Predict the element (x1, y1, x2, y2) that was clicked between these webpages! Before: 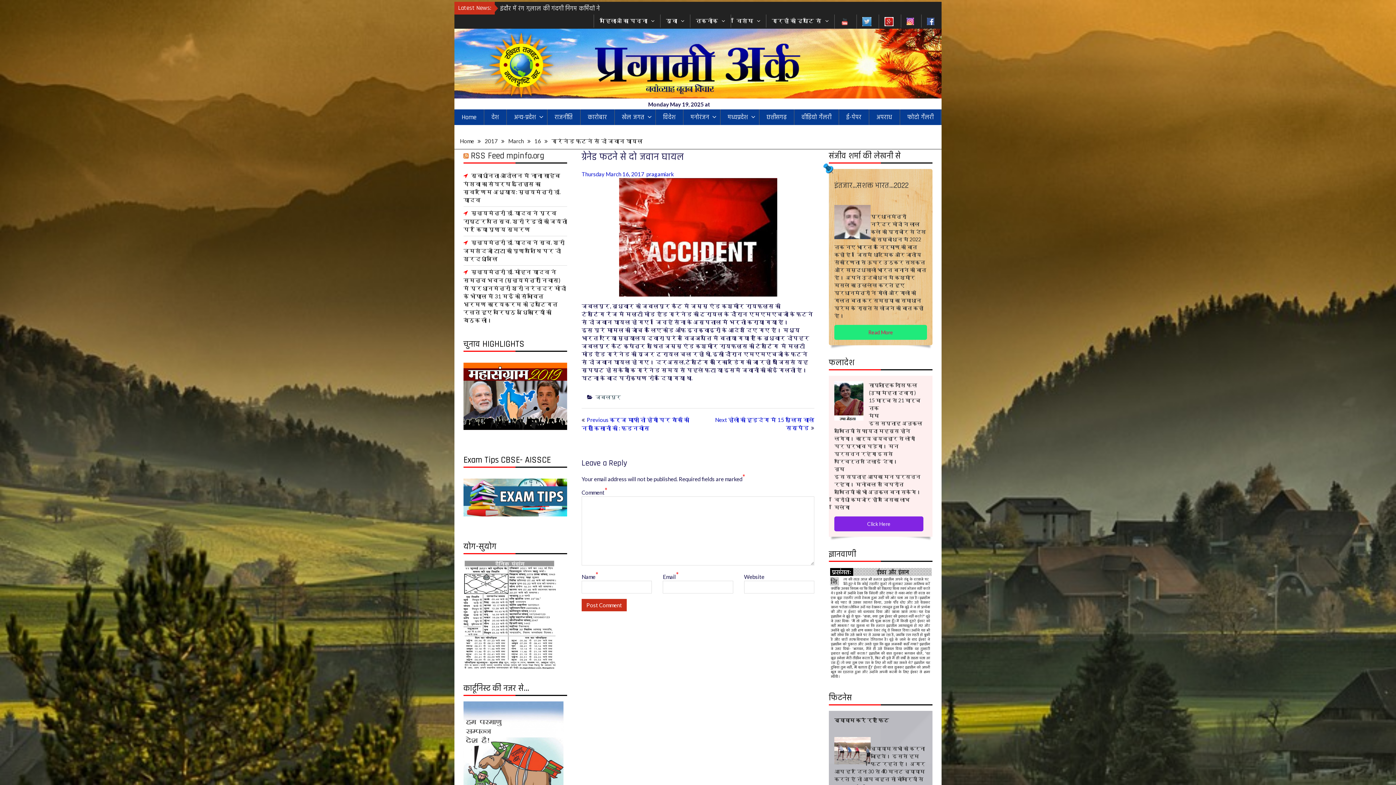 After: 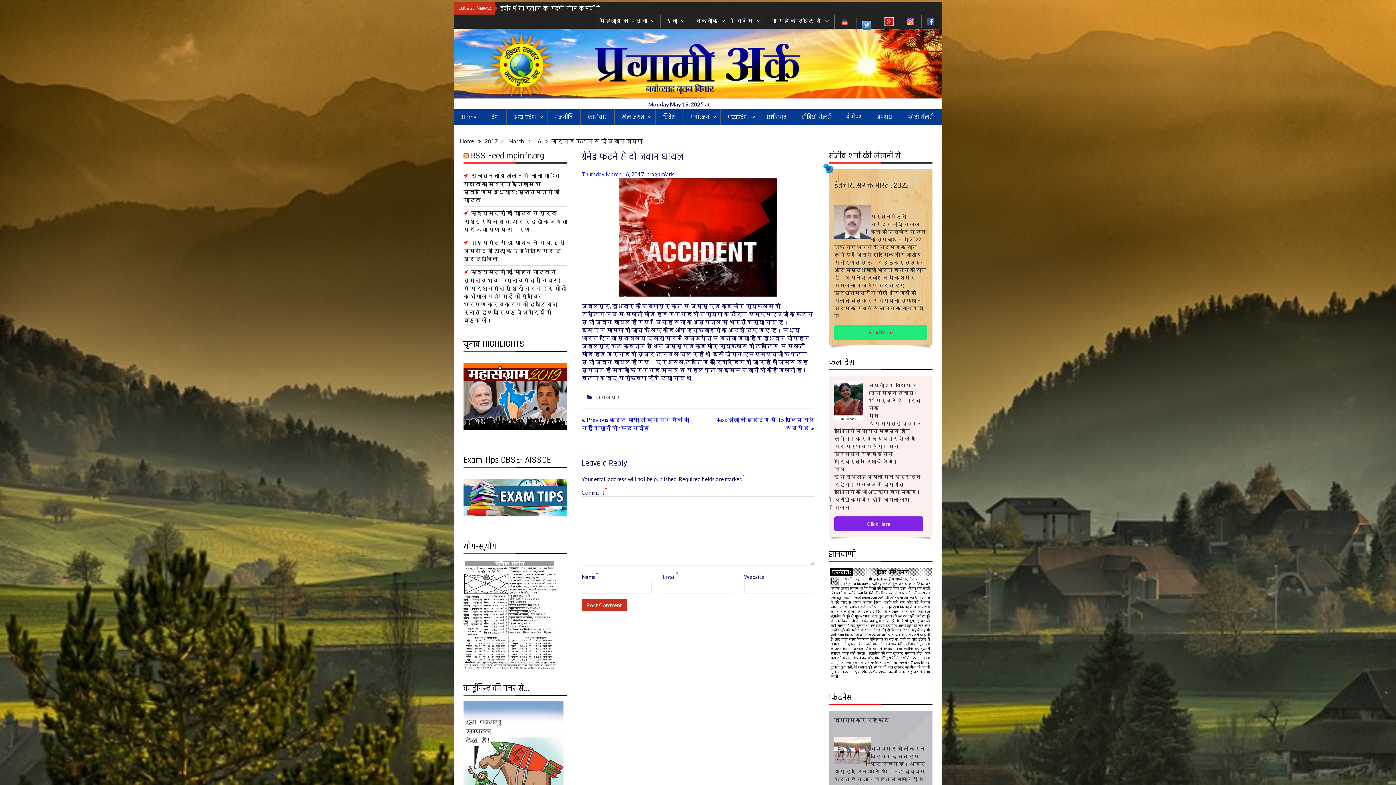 Action: bbox: (856, 14, 877, 28) label: twitter